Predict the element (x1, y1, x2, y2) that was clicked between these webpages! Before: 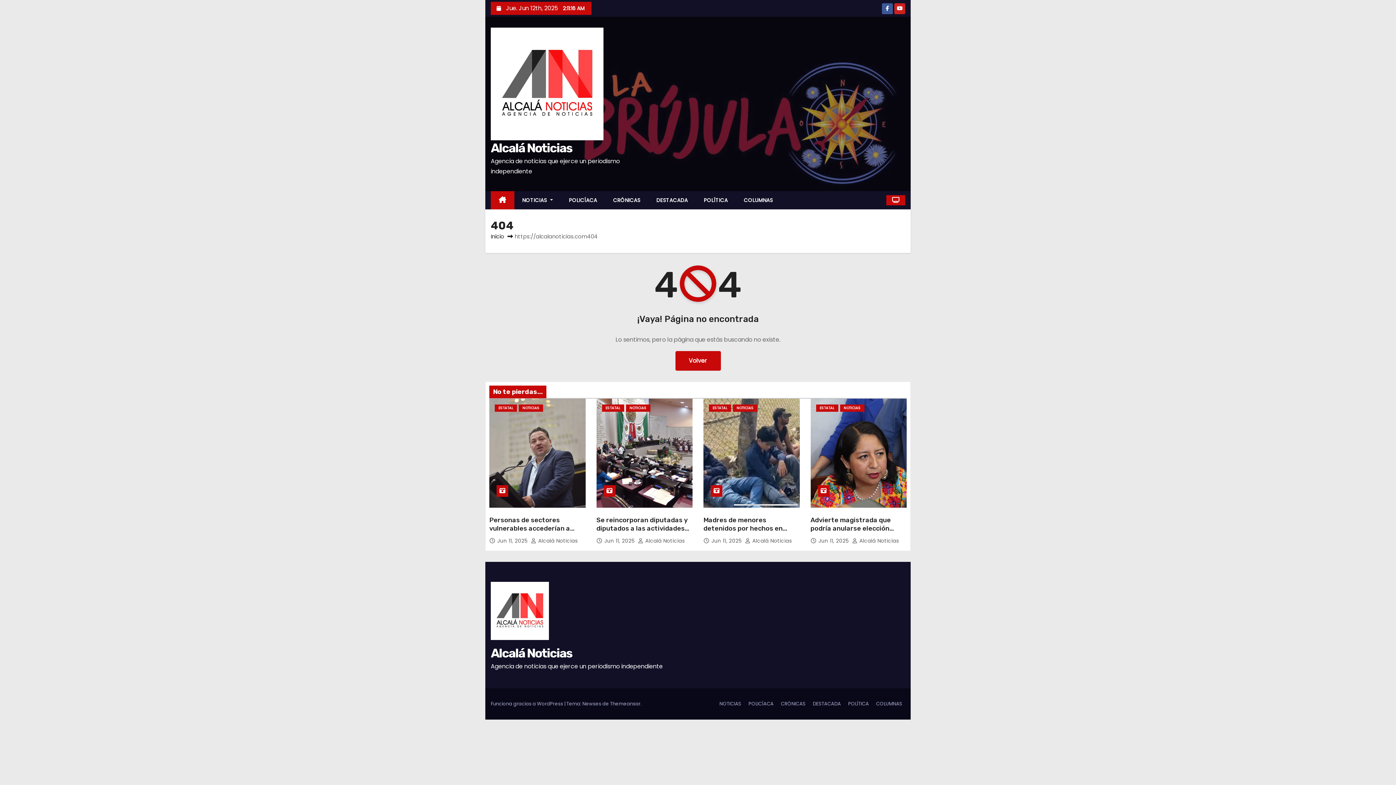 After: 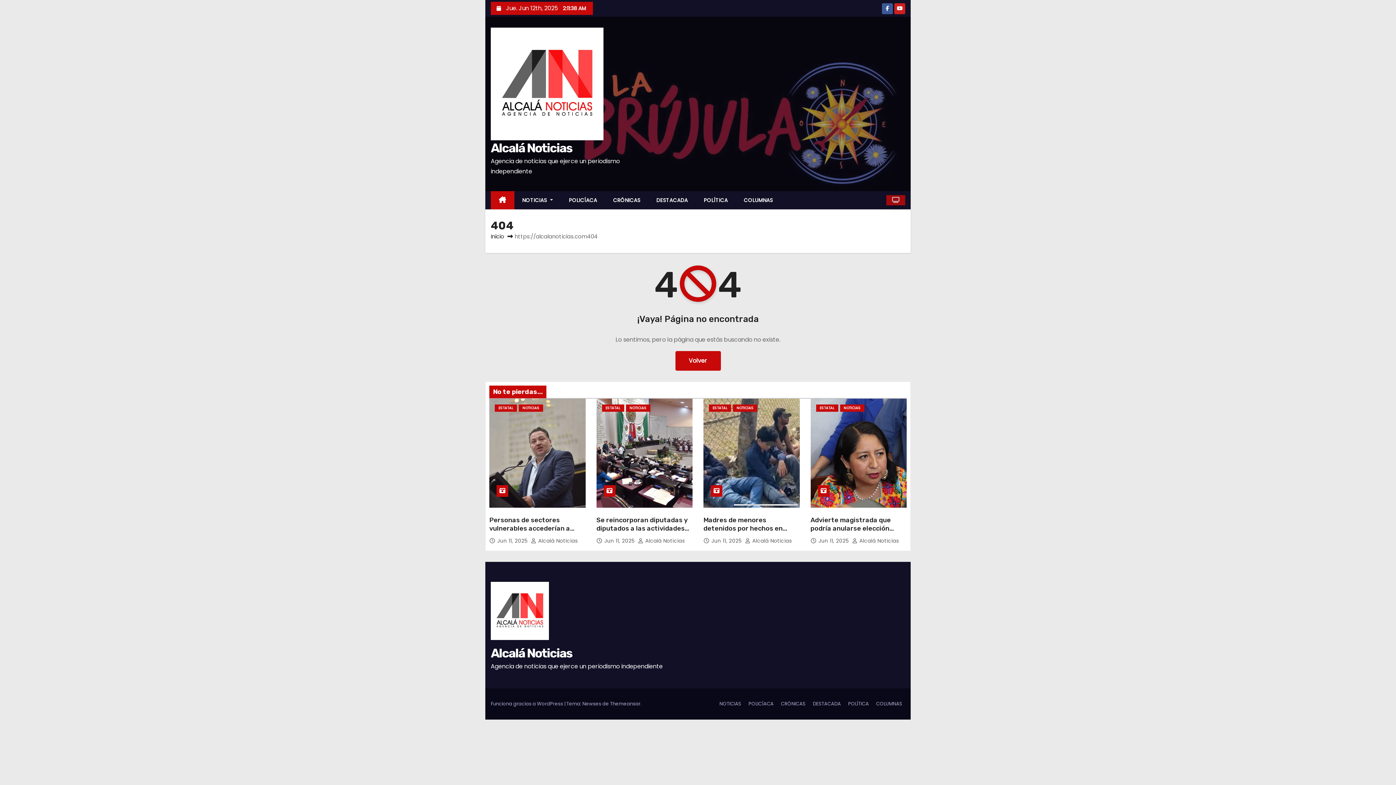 Action: bbox: (886, 195, 905, 205)